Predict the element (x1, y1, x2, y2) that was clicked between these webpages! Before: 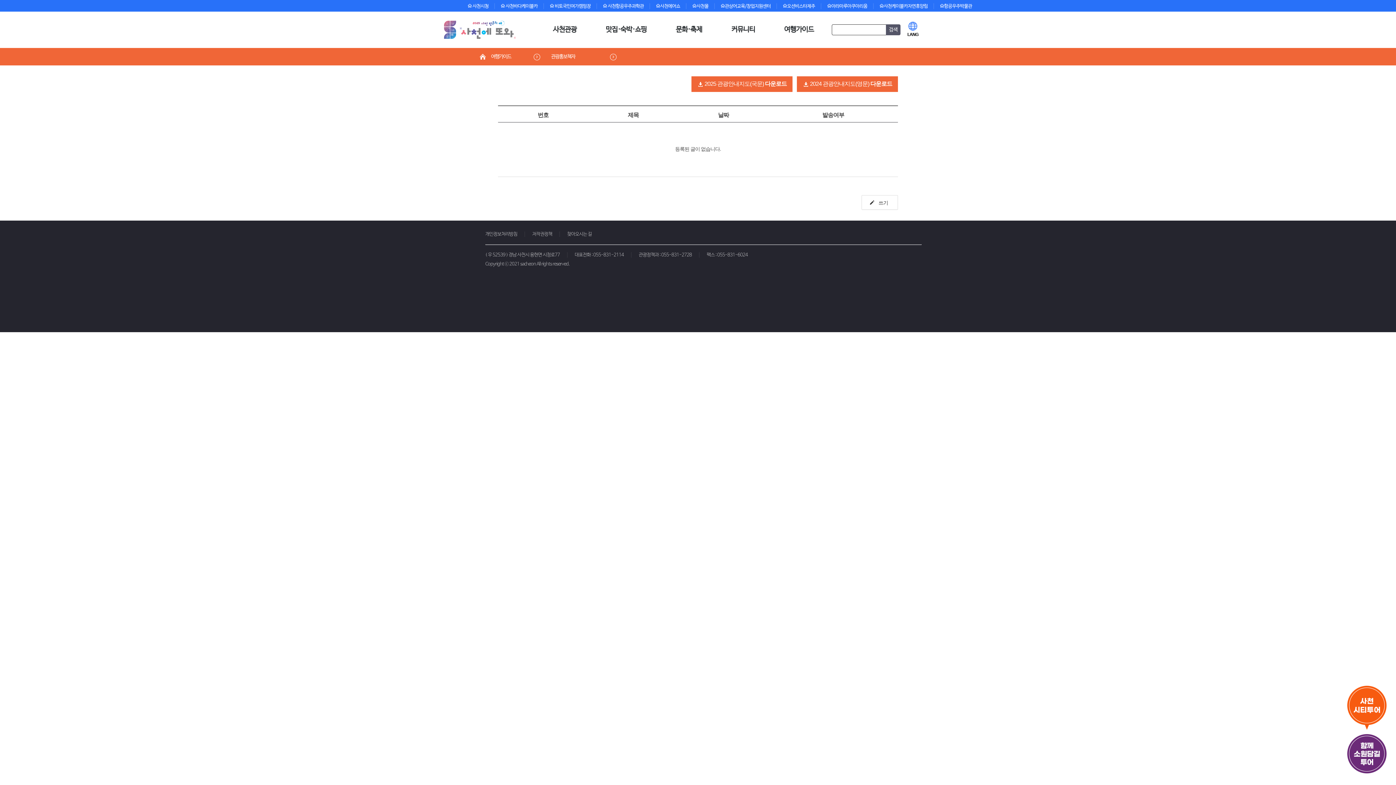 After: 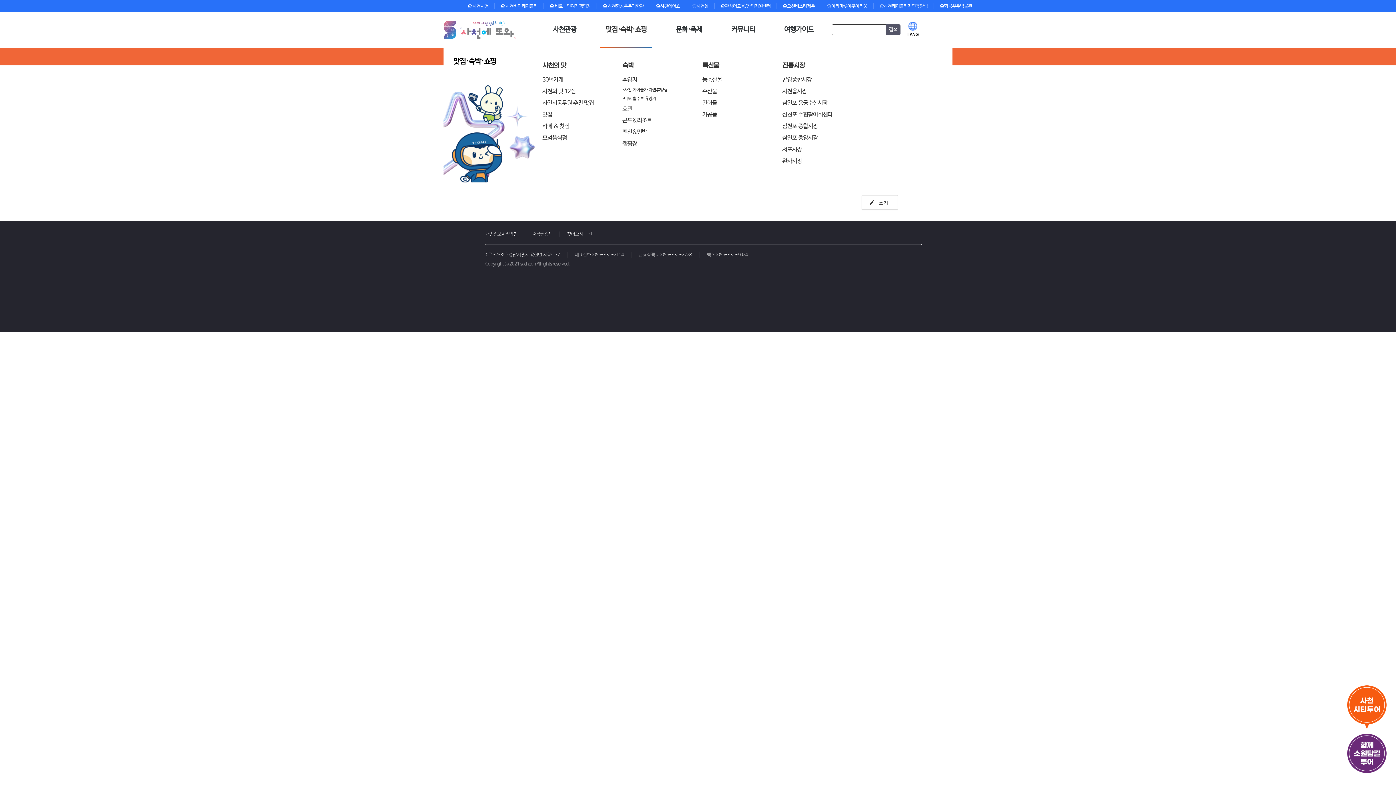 Action: bbox: (600, 11, 652, 48) label: 맛집·숙박·쇼핑